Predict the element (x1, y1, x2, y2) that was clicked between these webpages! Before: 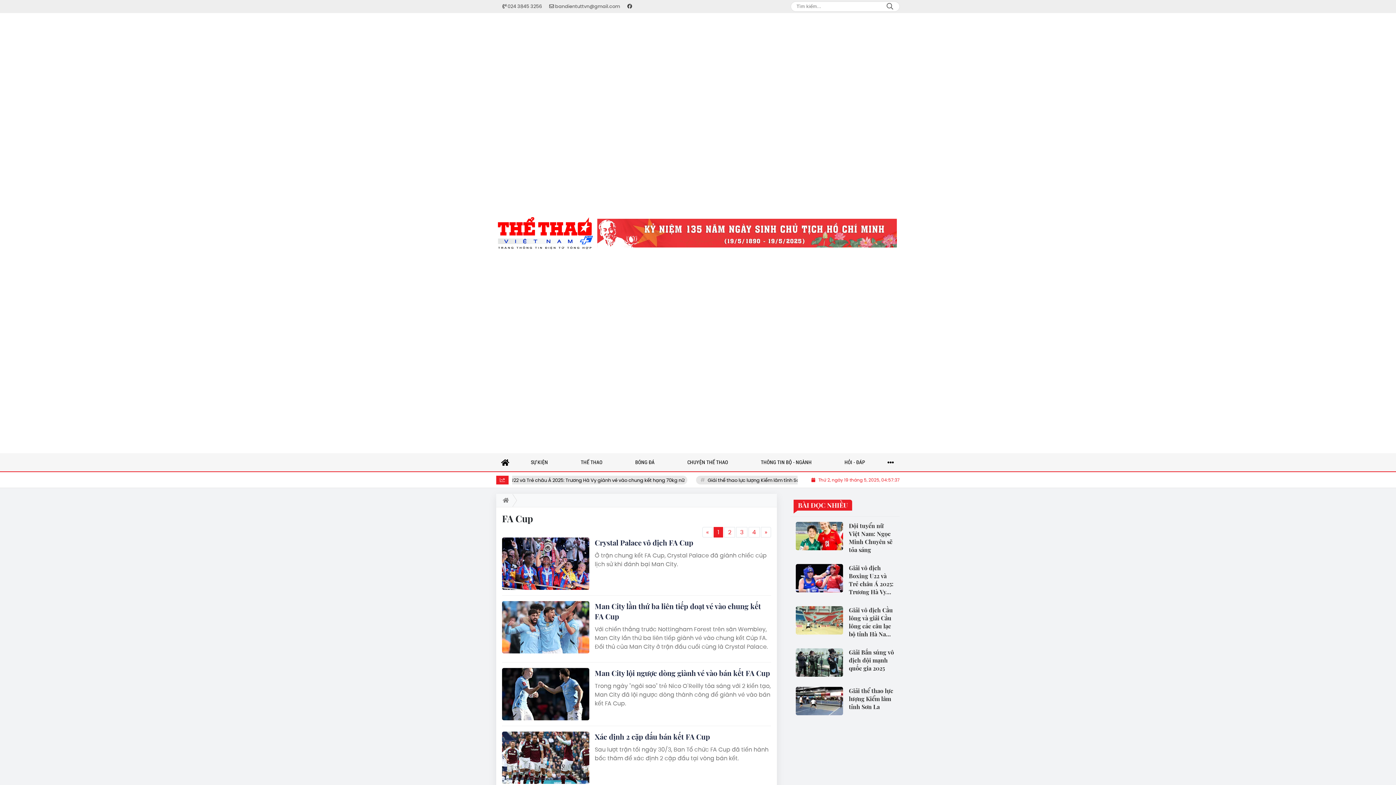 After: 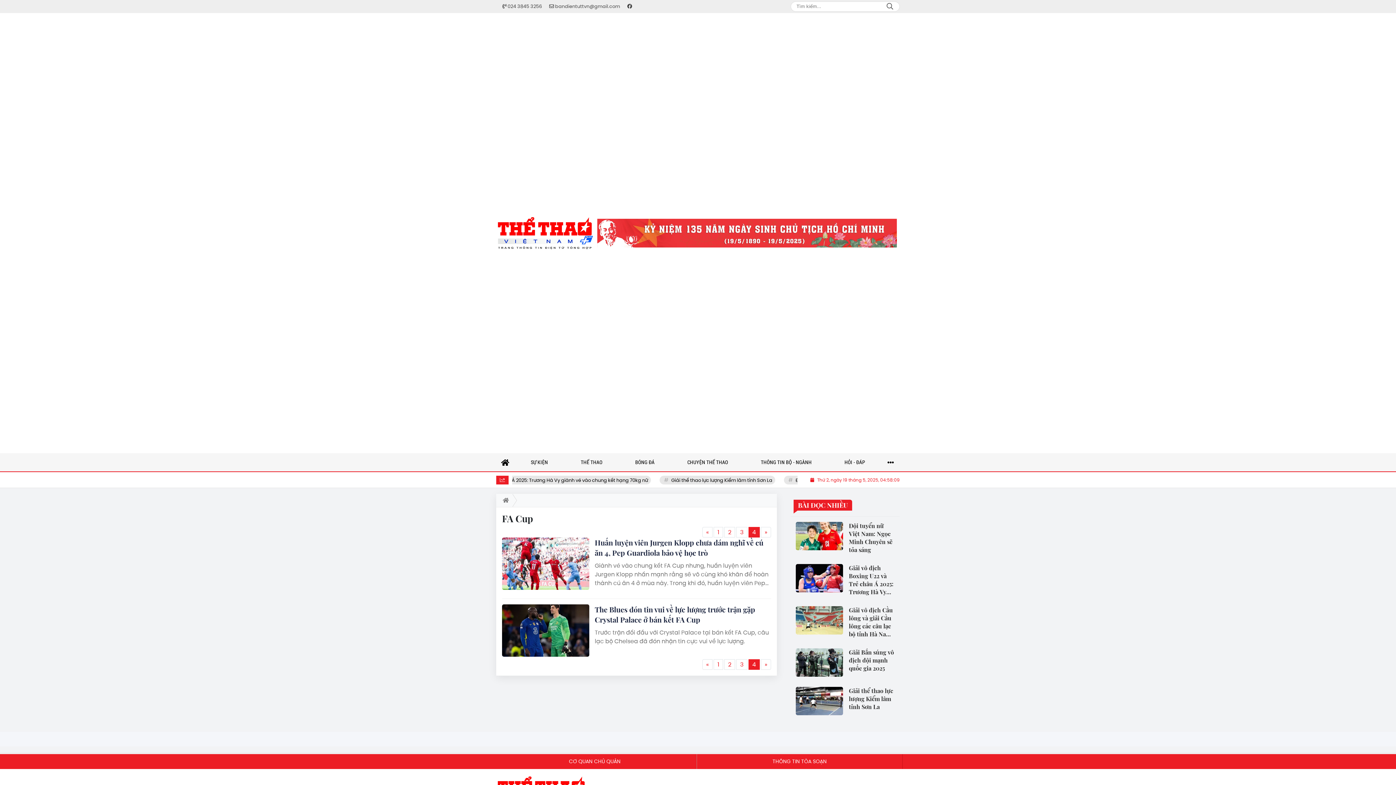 Action: label: 4 bbox: (748, 527, 759, 537)